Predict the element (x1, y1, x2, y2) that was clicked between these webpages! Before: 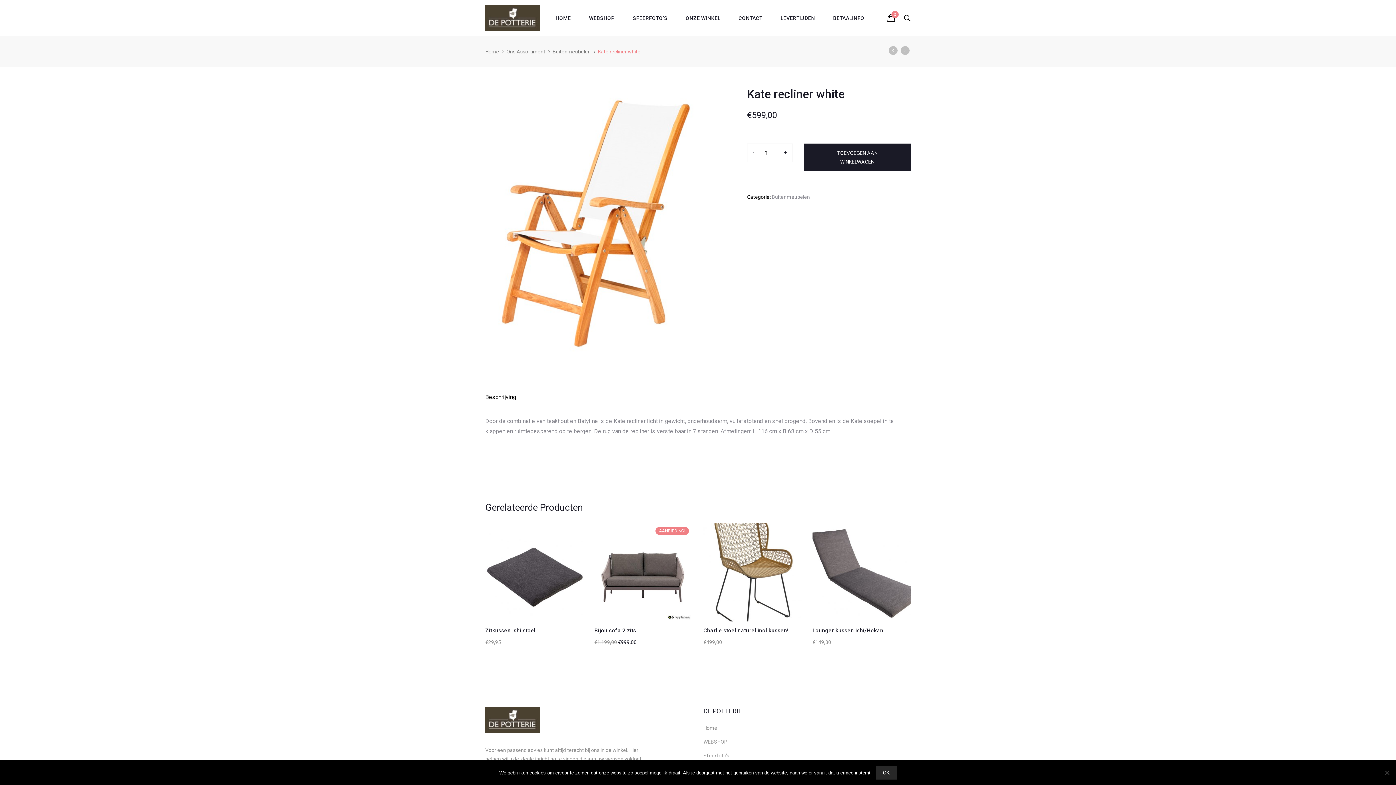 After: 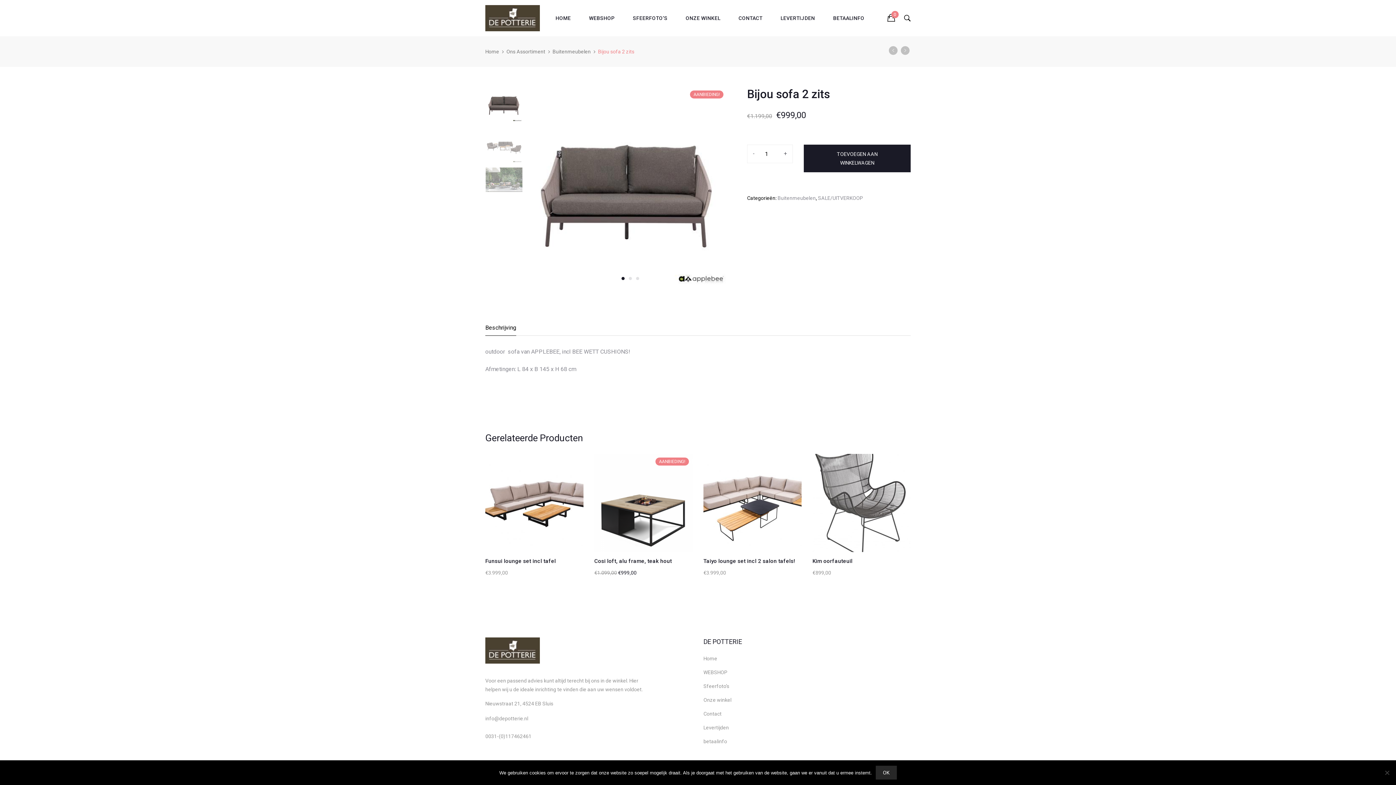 Action: bbox: (594, 627, 636, 634) label: Bijou sofa 2 zits